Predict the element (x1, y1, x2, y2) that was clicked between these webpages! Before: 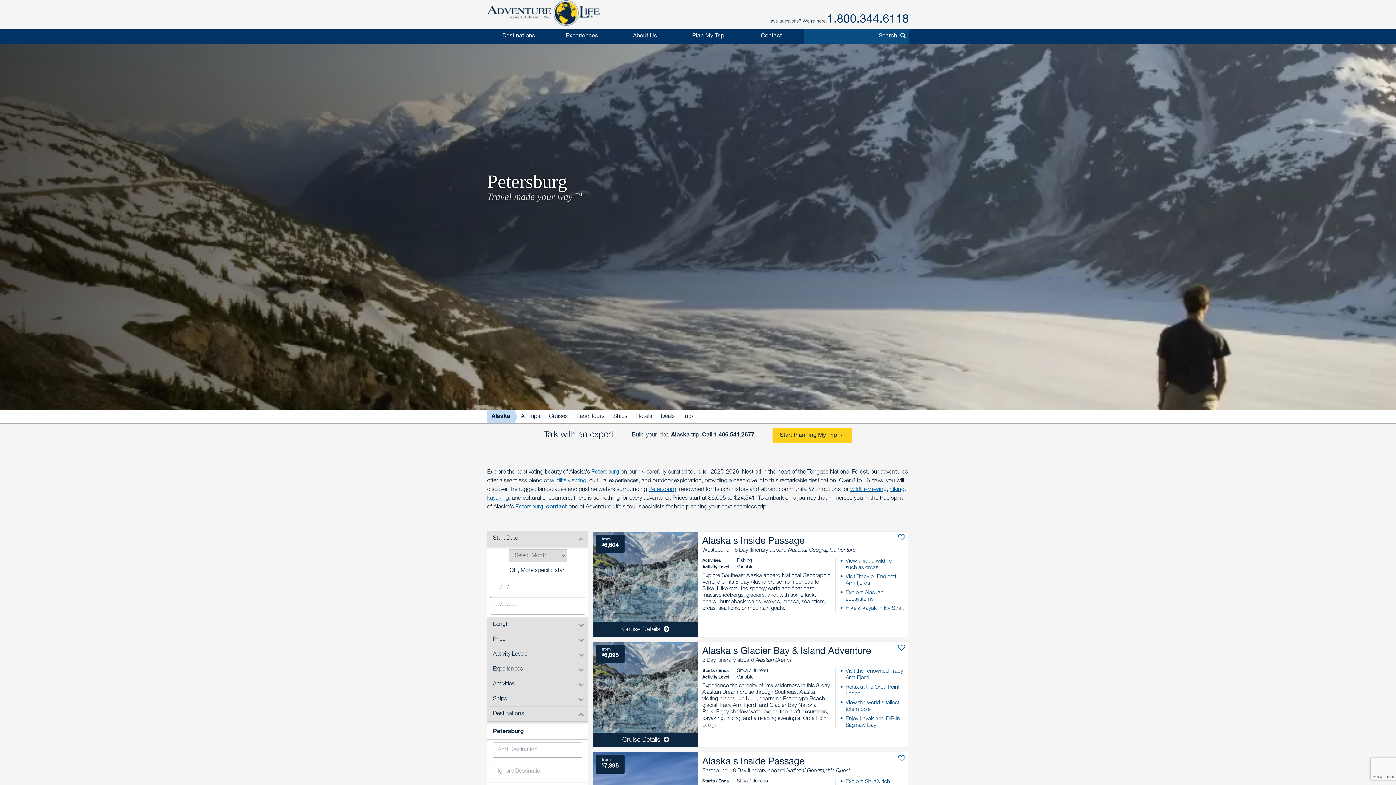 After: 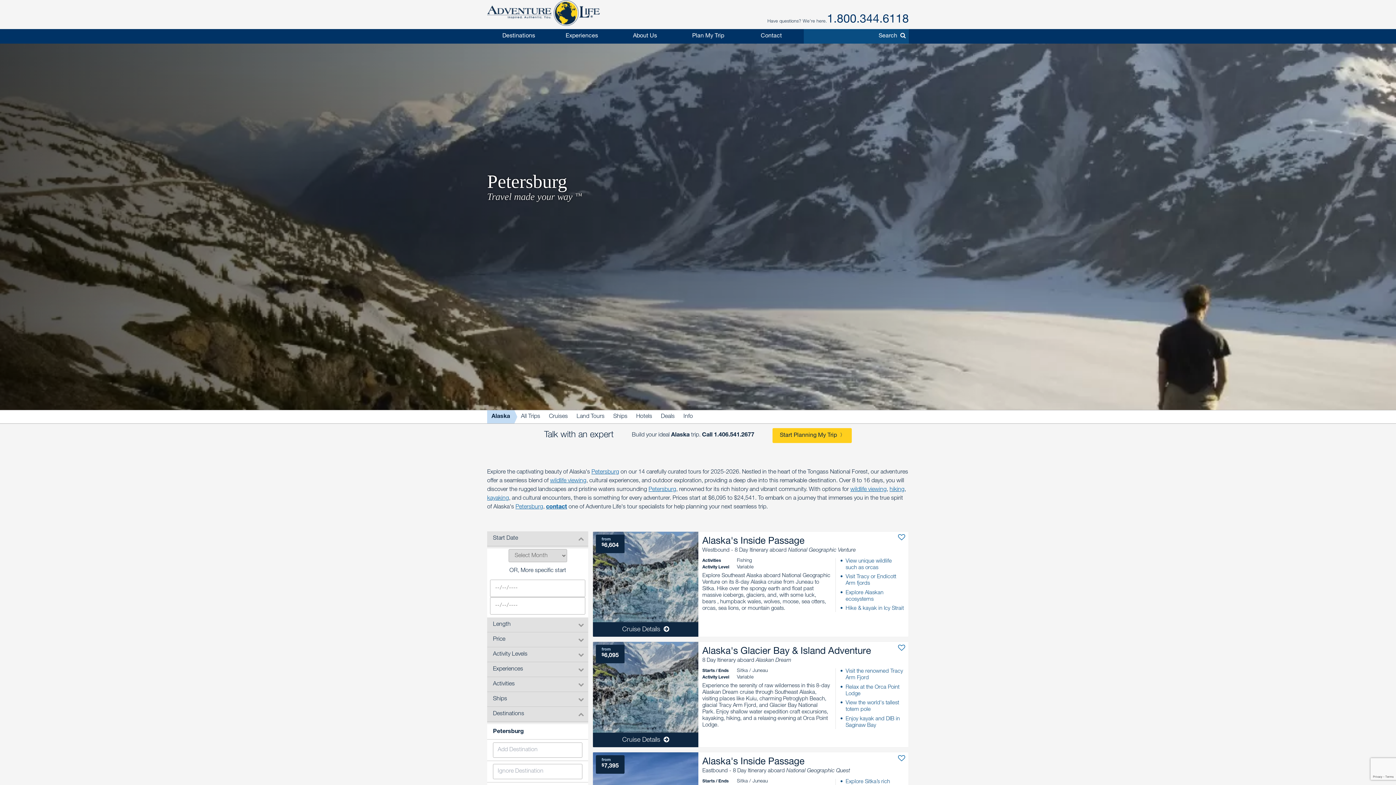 Action: label: contact bbox: (546, 504, 567, 510)